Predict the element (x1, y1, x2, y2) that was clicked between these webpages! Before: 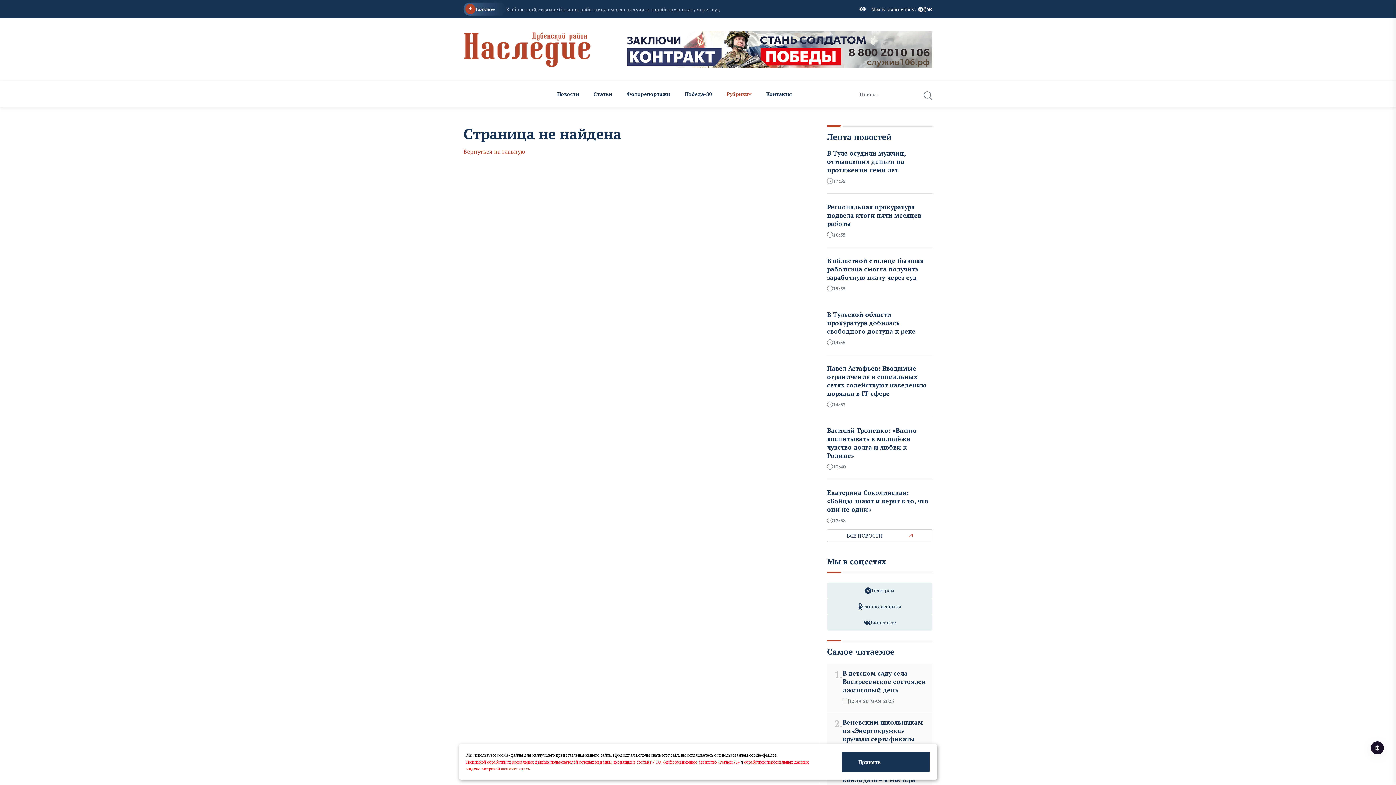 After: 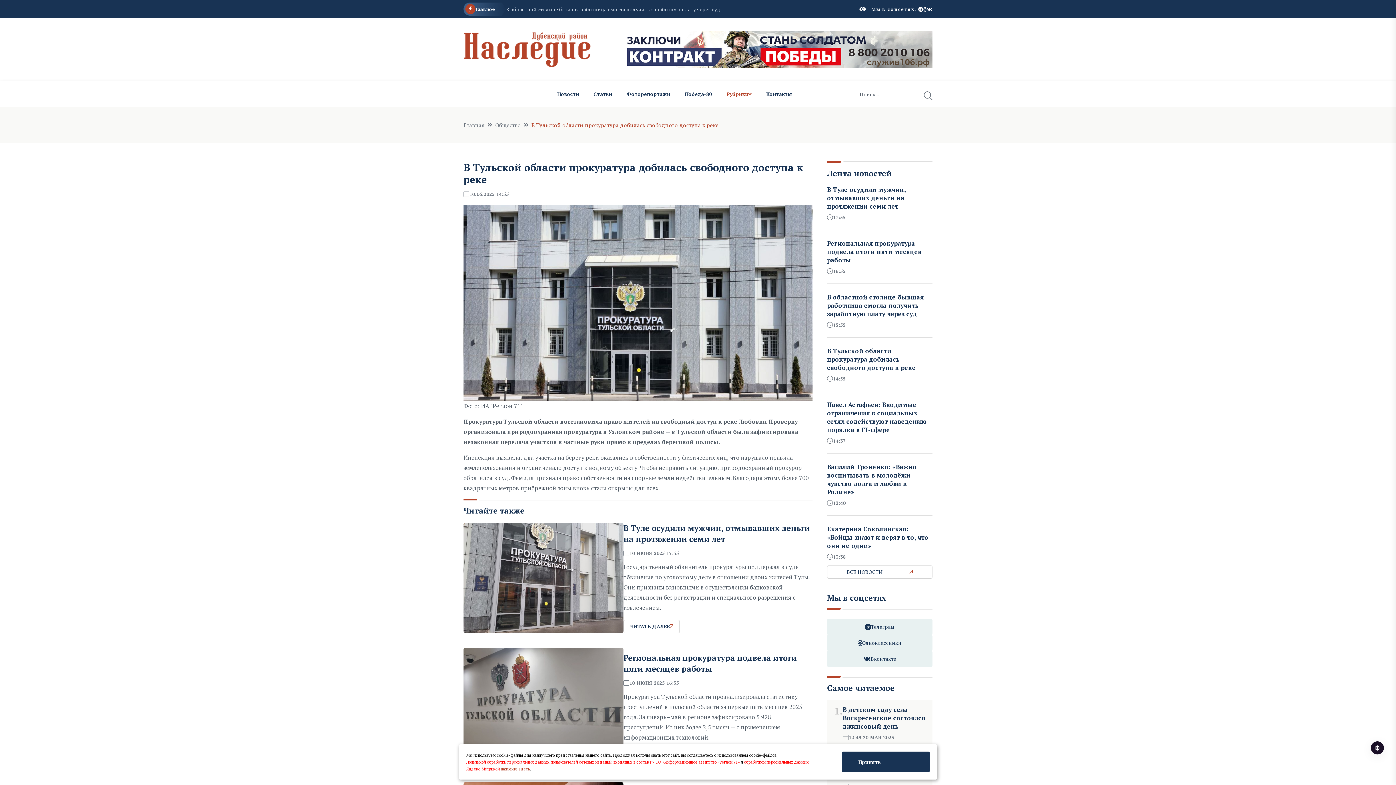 Action: bbox: (827, 310, 916, 335) label: В Тульской области прокуратура добилась свободного доступа к реке